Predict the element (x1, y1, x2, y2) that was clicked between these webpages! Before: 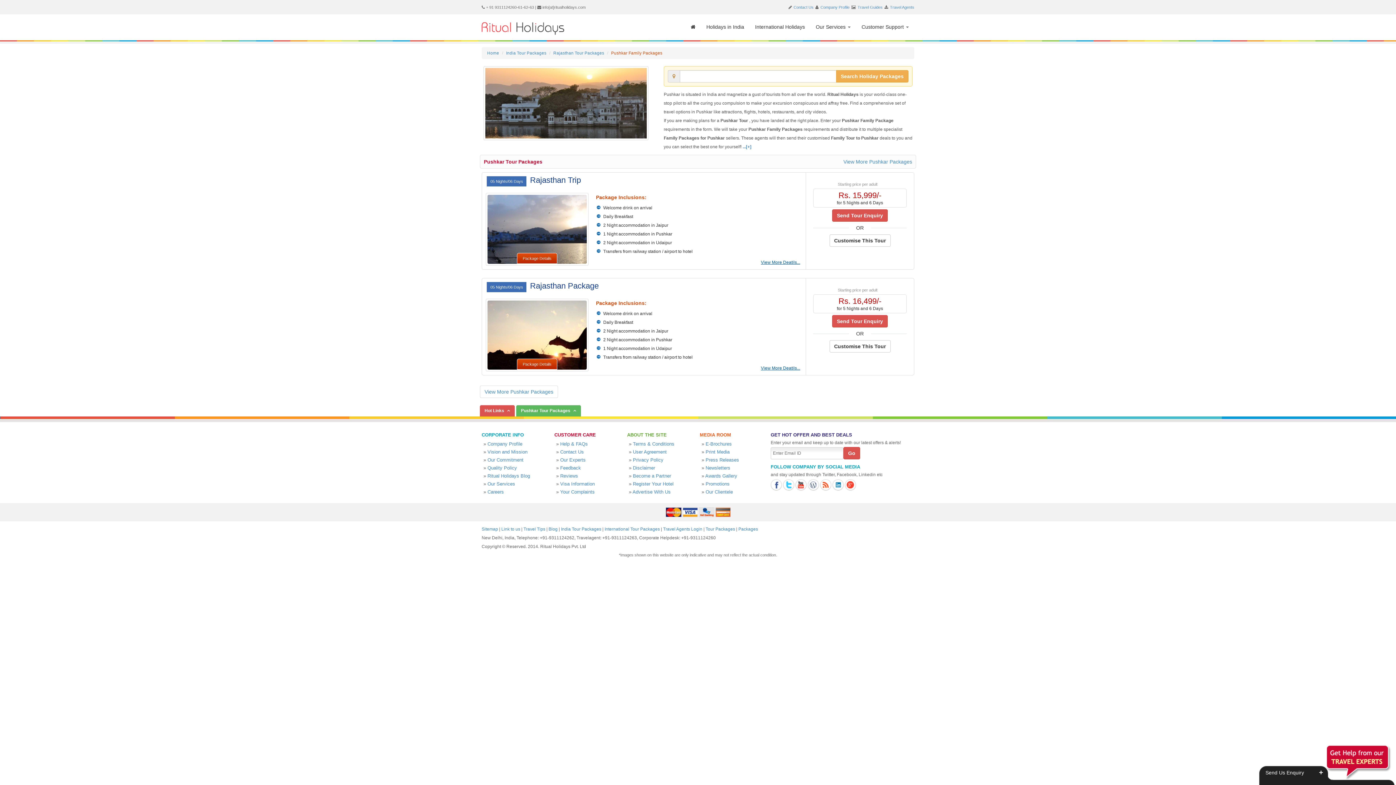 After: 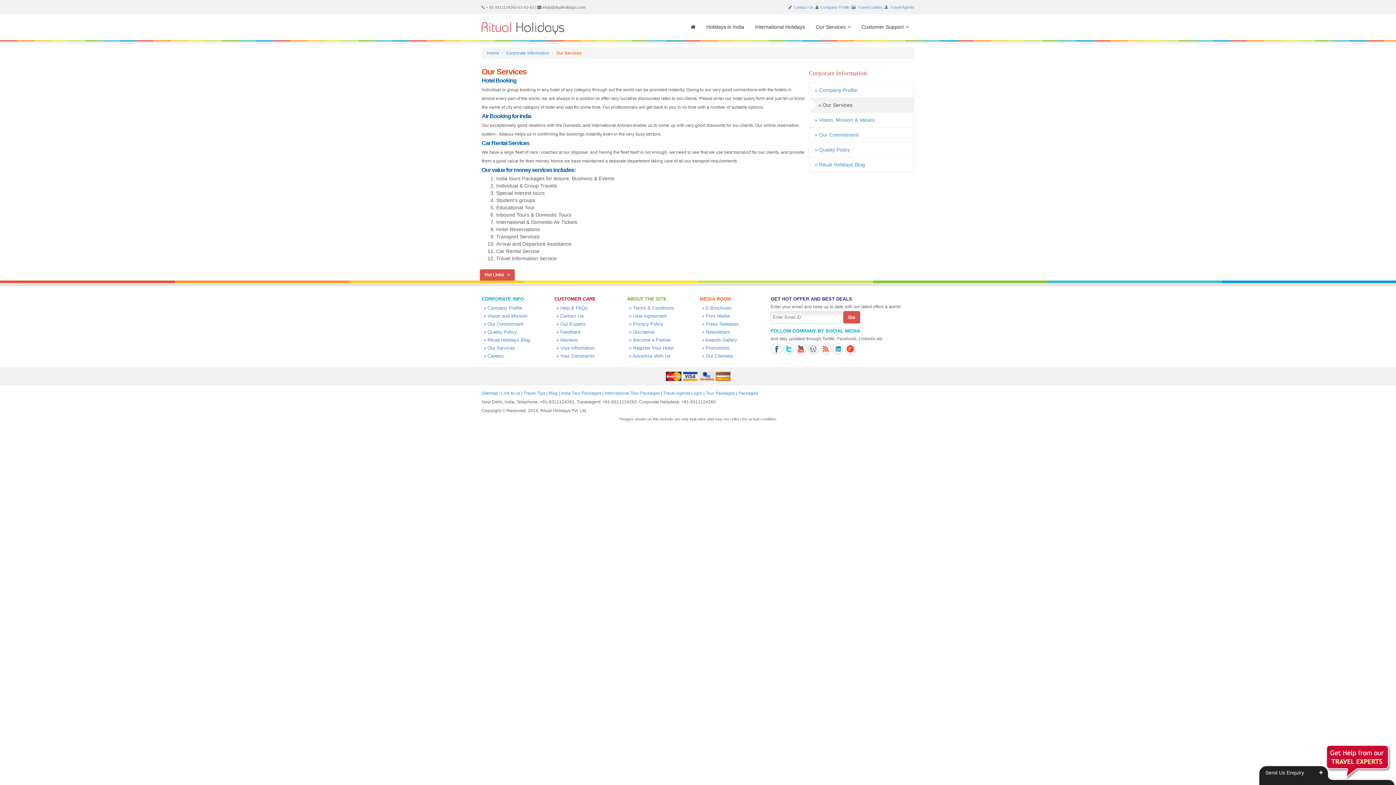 Action: label: Our Services bbox: (487, 481, 515, 486)